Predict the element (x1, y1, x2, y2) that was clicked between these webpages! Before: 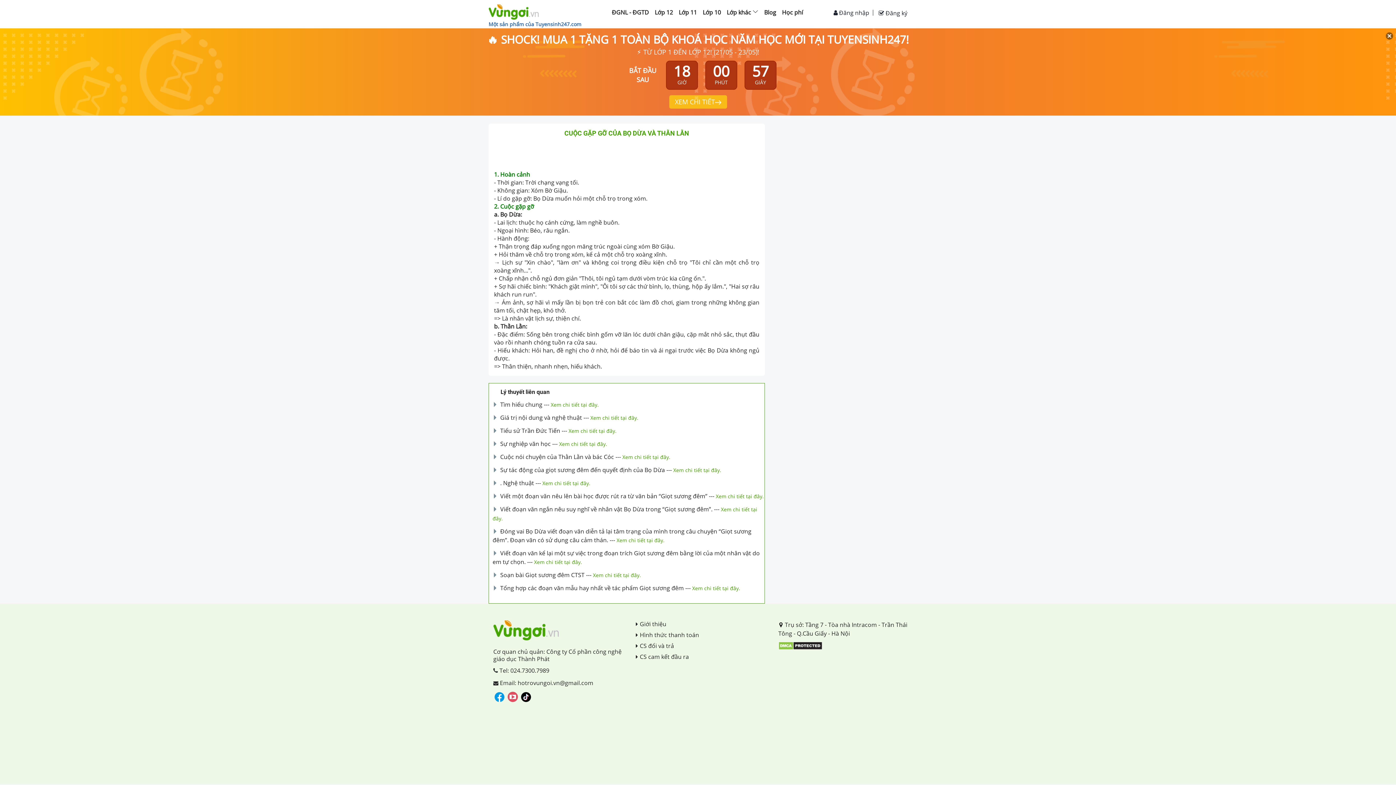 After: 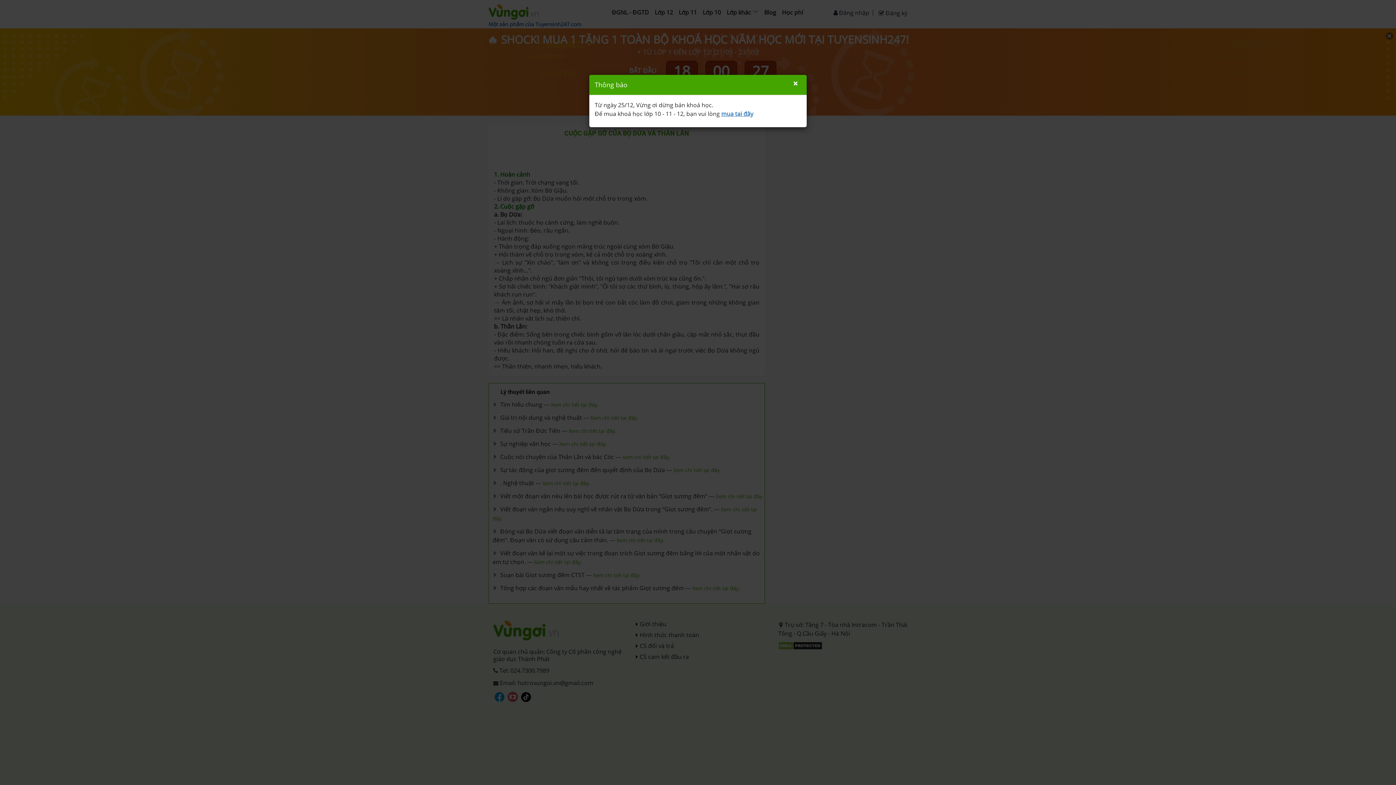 Action: label: Học phí bbox: (779, 0, 806, 23)